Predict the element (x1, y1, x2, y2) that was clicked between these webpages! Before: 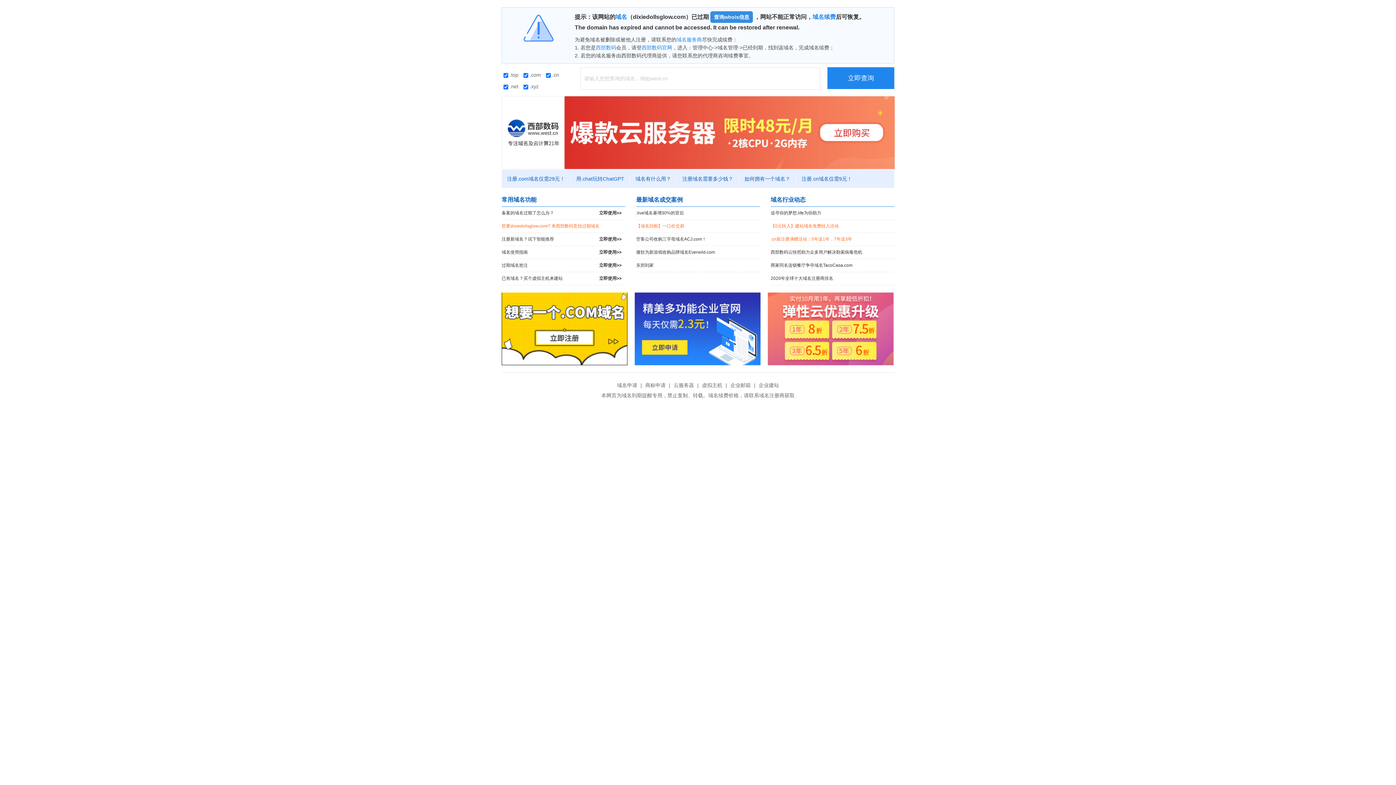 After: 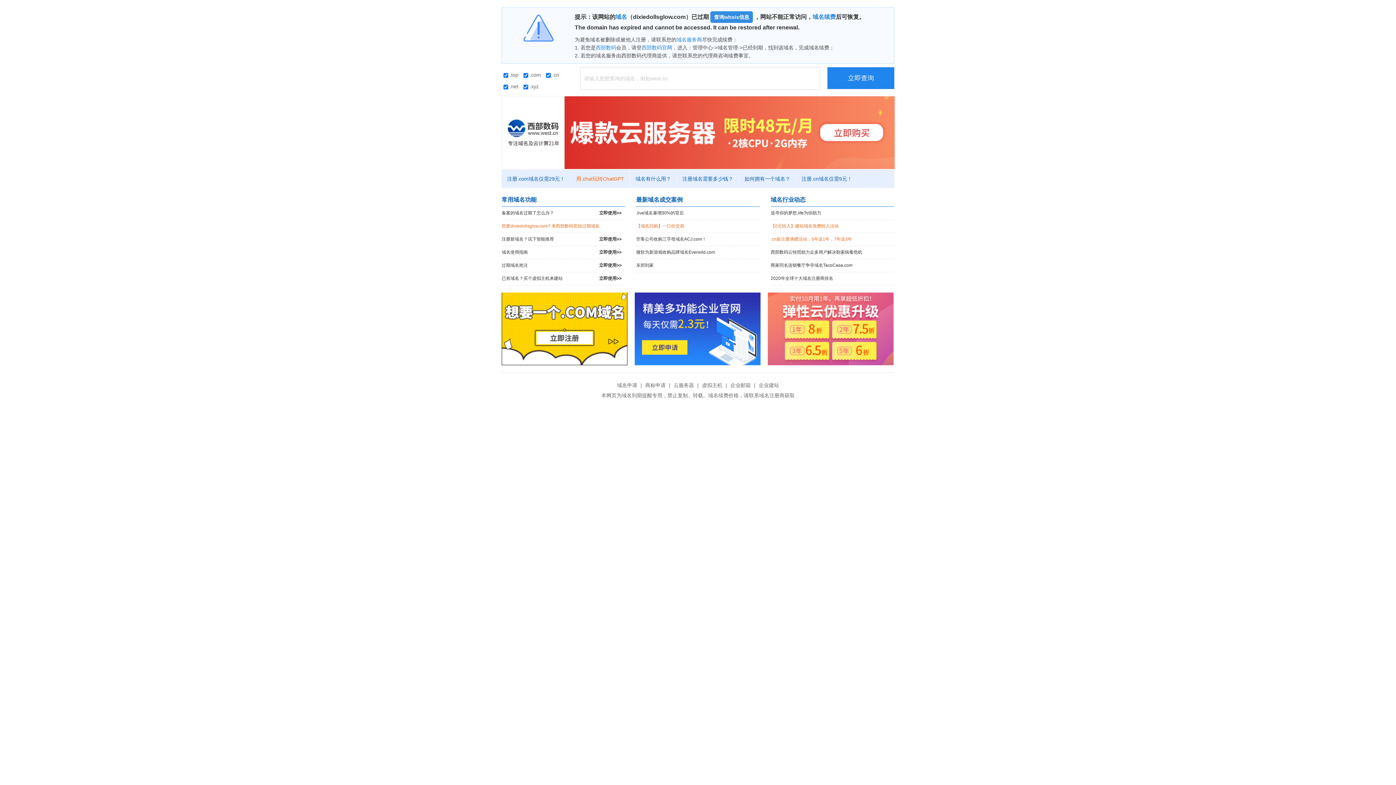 Action: label: 用.chat玩转ChatGPT bbox: (570, 176, 630, 181)